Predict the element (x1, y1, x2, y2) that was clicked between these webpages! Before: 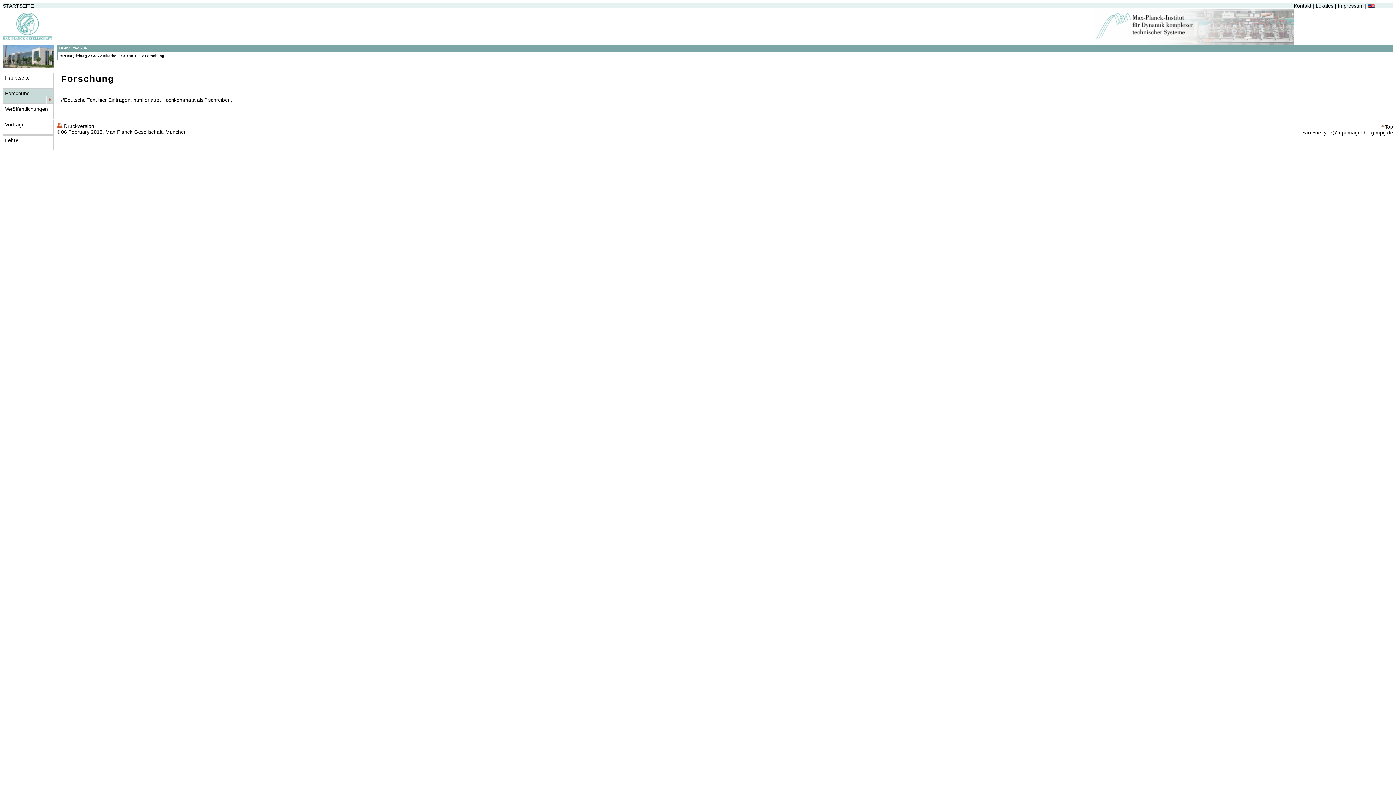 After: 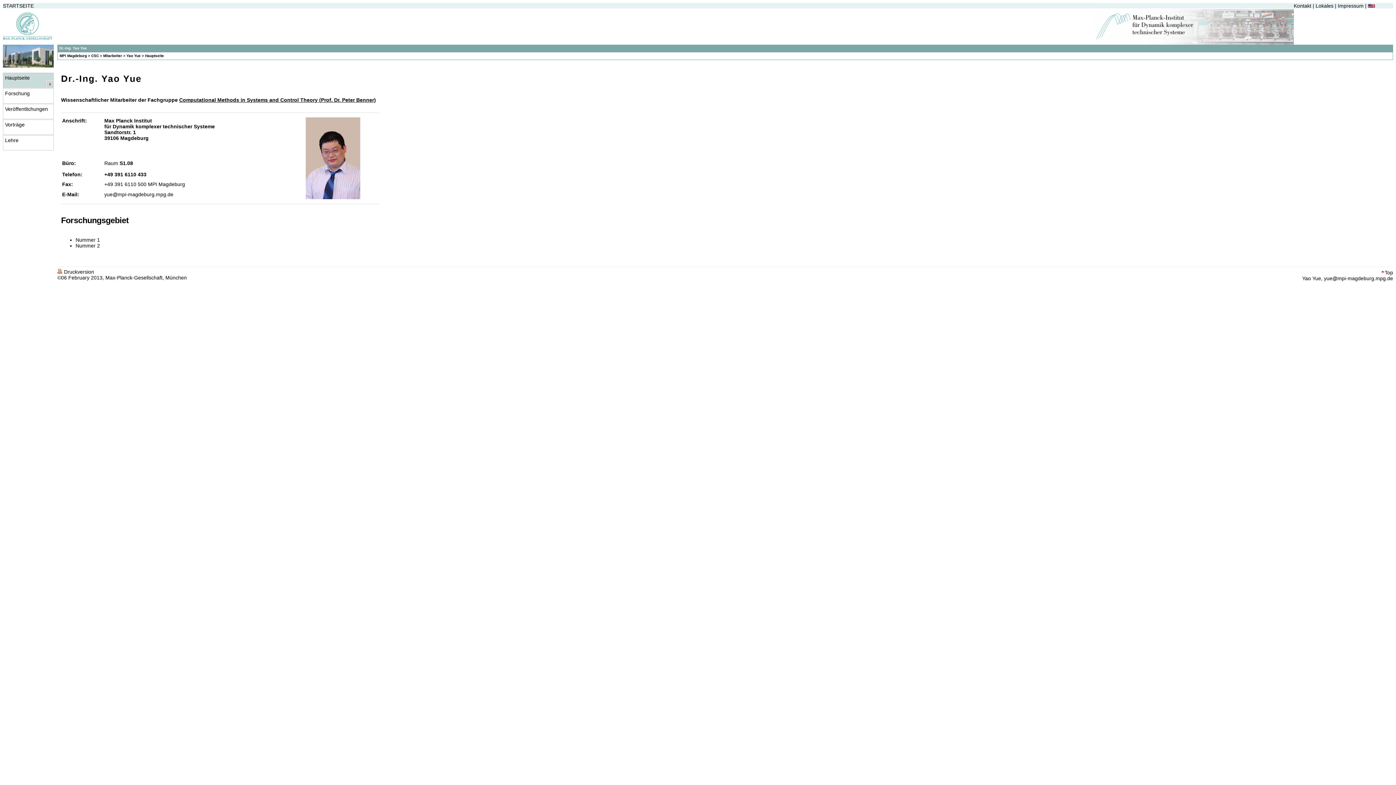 Action: bbox: (3, 73, 53, 87) label: Hauptseite